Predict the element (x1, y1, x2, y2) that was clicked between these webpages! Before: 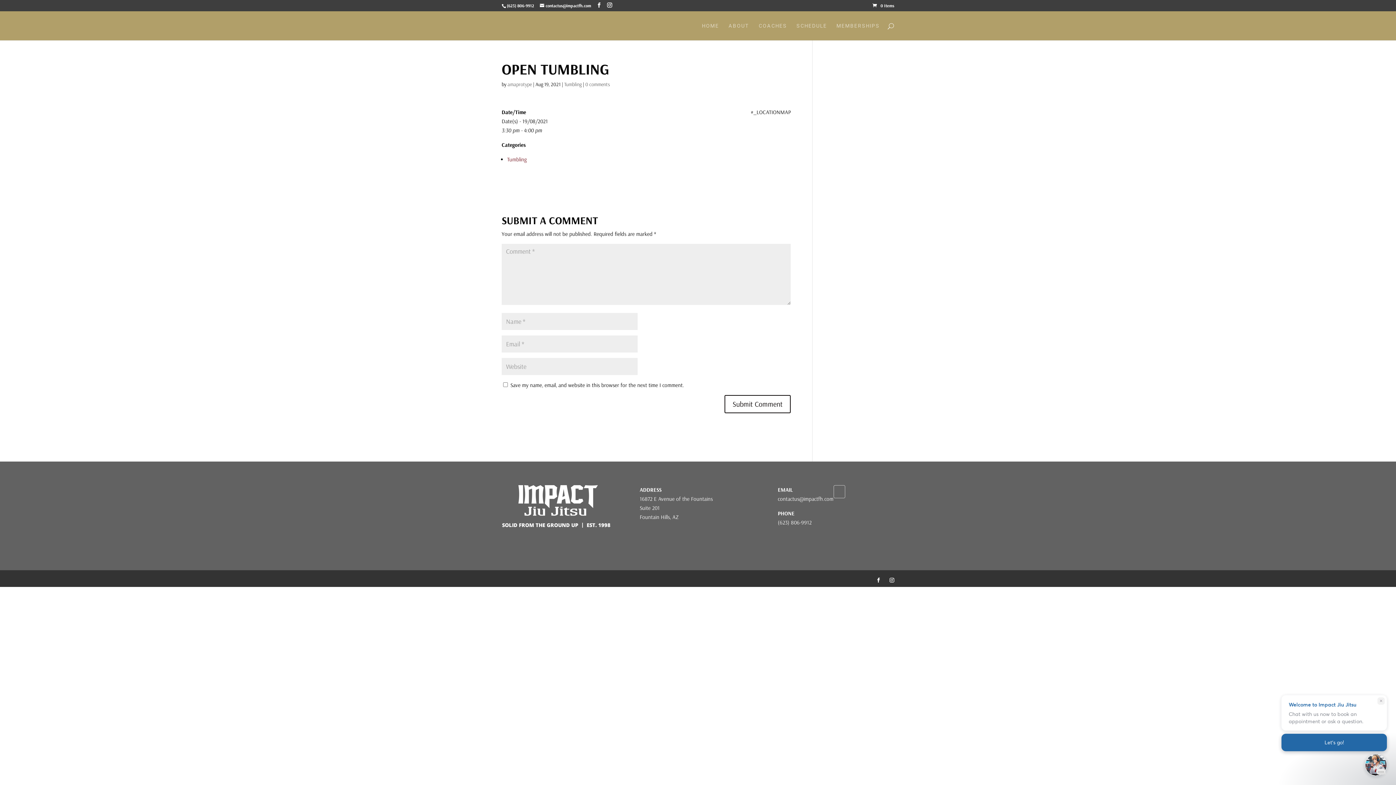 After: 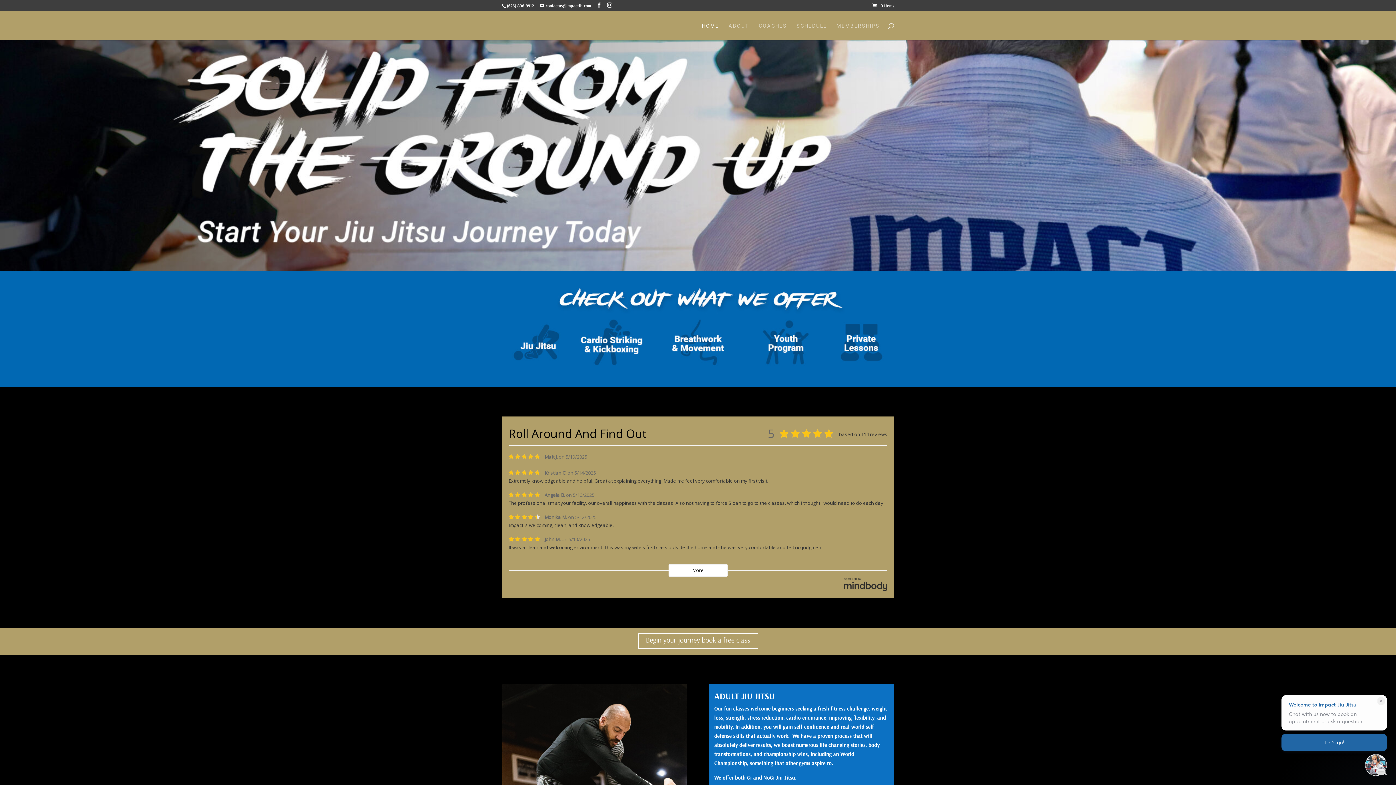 Action: bbox: (702, 23, 719, 40) label: HOME